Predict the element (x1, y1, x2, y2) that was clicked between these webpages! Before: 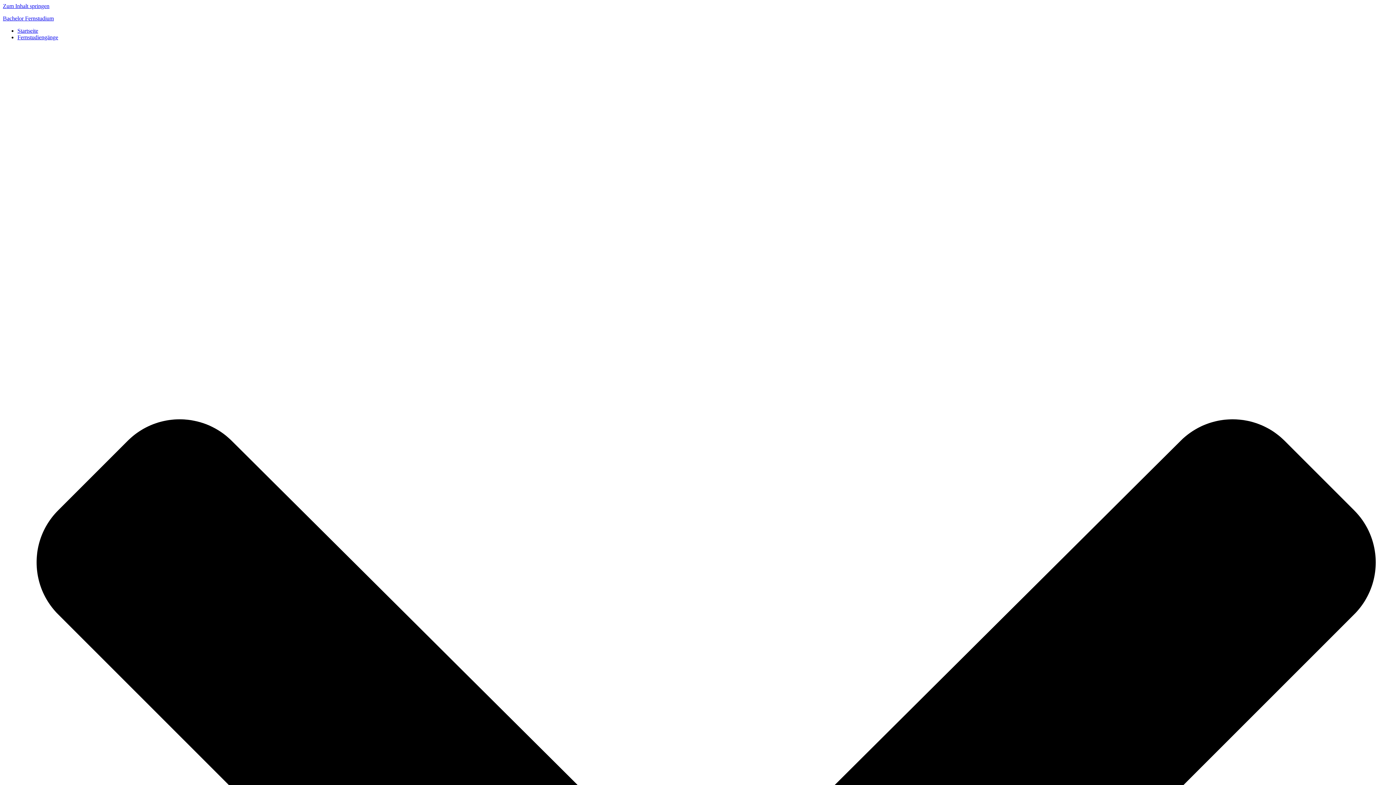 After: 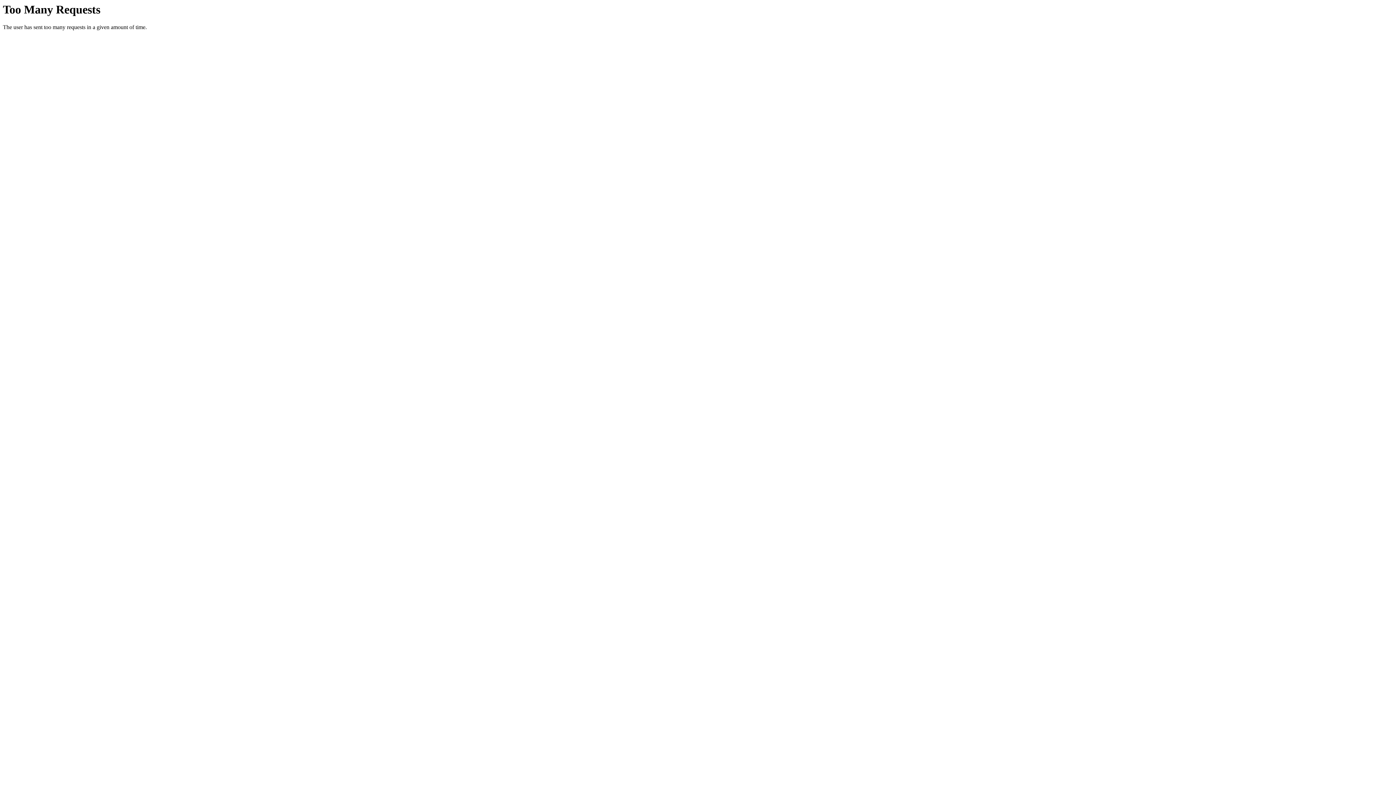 Action: label: Bachelor Fernstudium bbox: (2, 15, 1393, 21)